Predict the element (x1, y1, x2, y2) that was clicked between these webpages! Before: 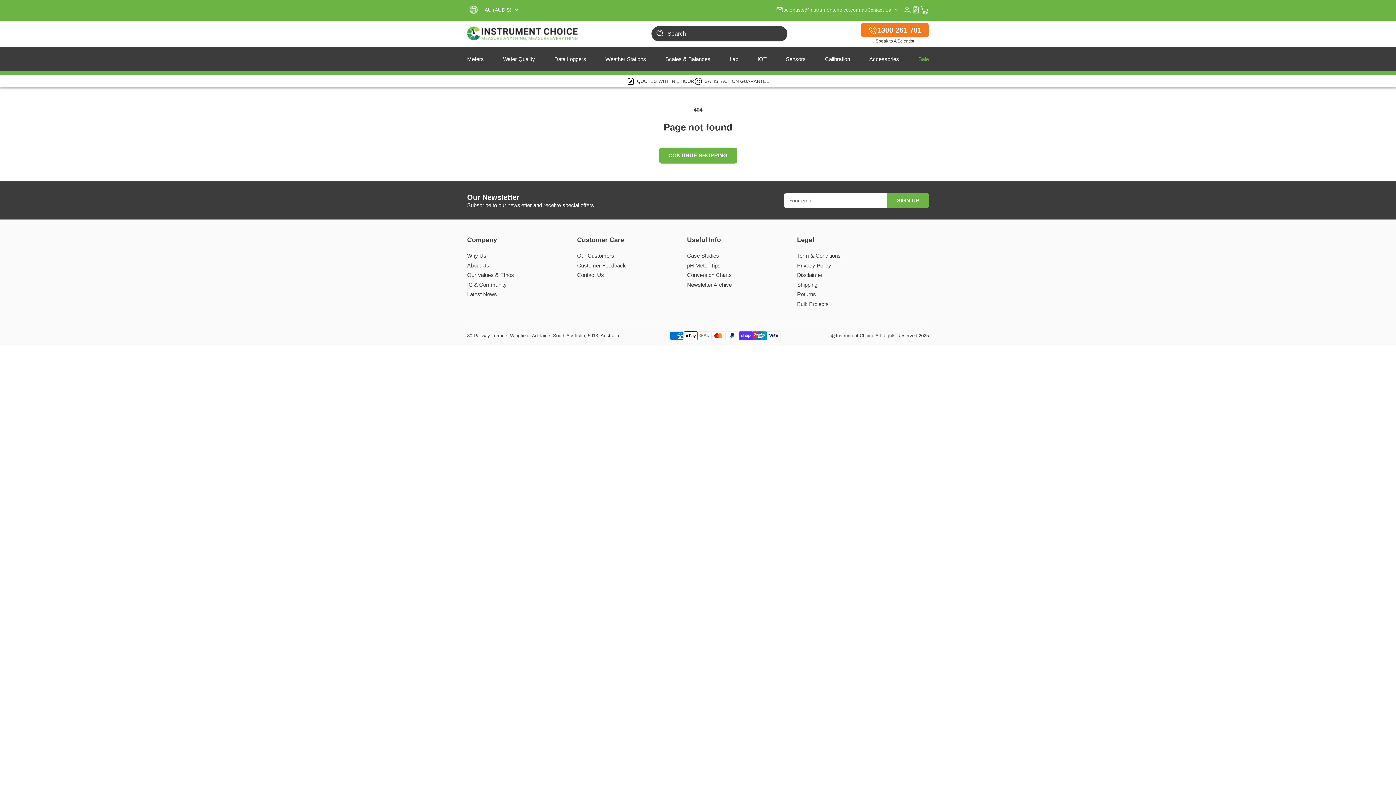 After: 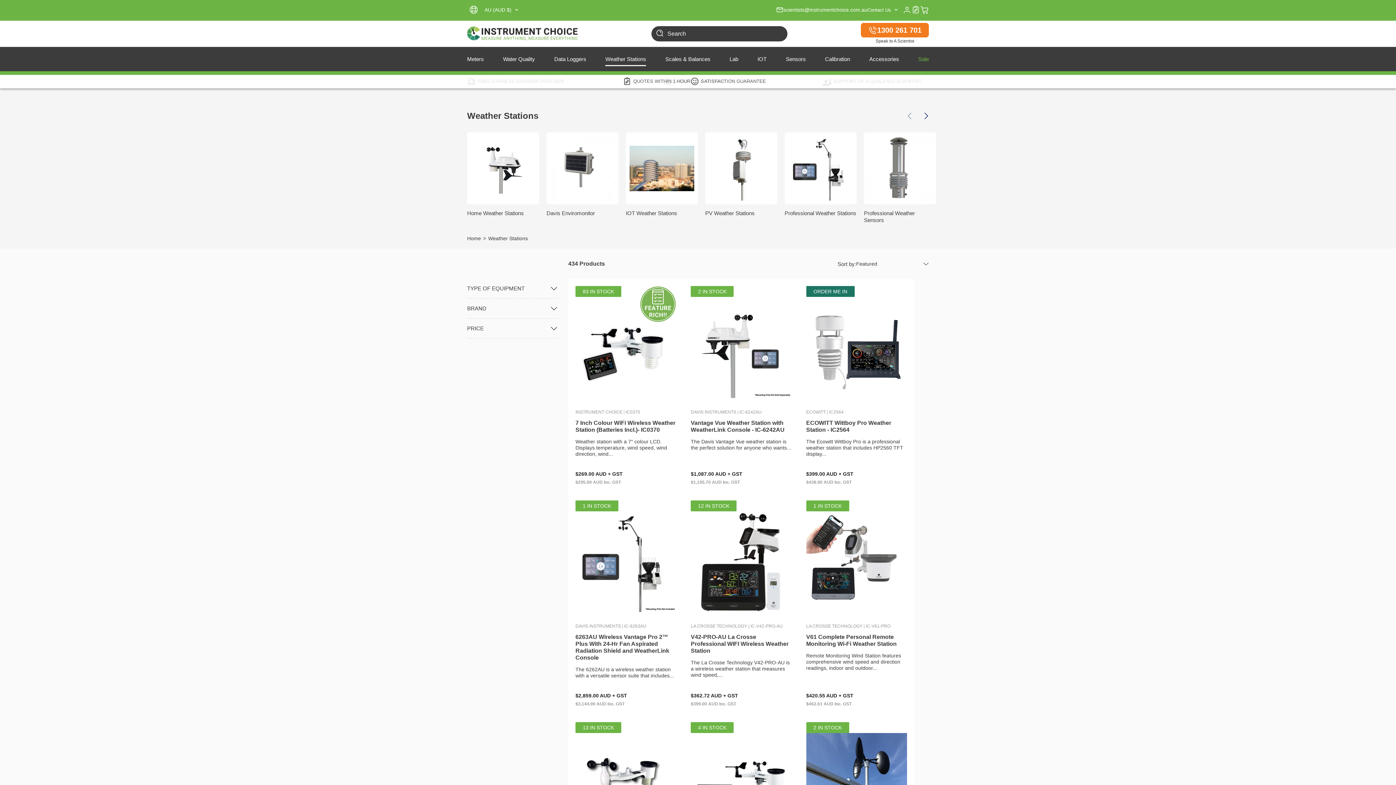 Action: label: Weather Stations bbox: (605, 52, 646, 65)